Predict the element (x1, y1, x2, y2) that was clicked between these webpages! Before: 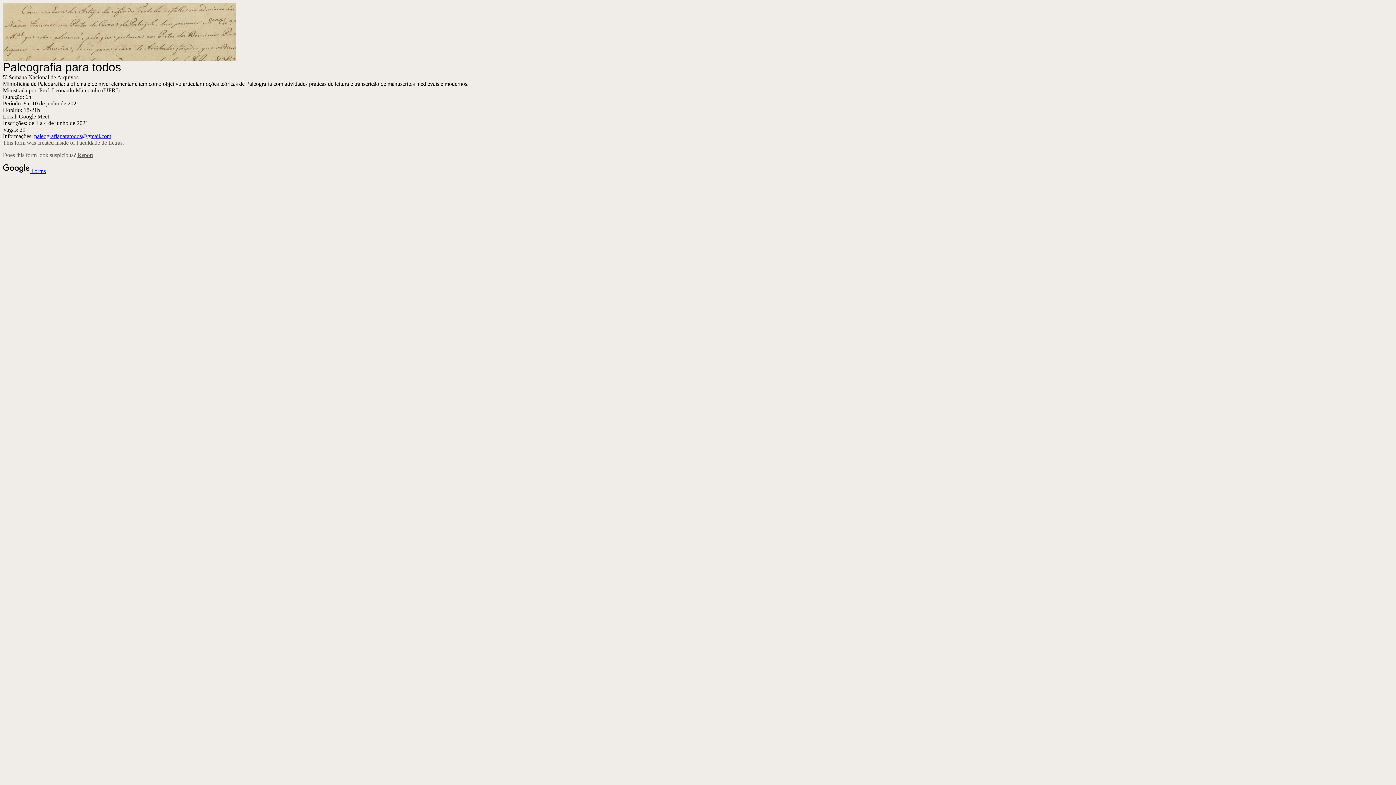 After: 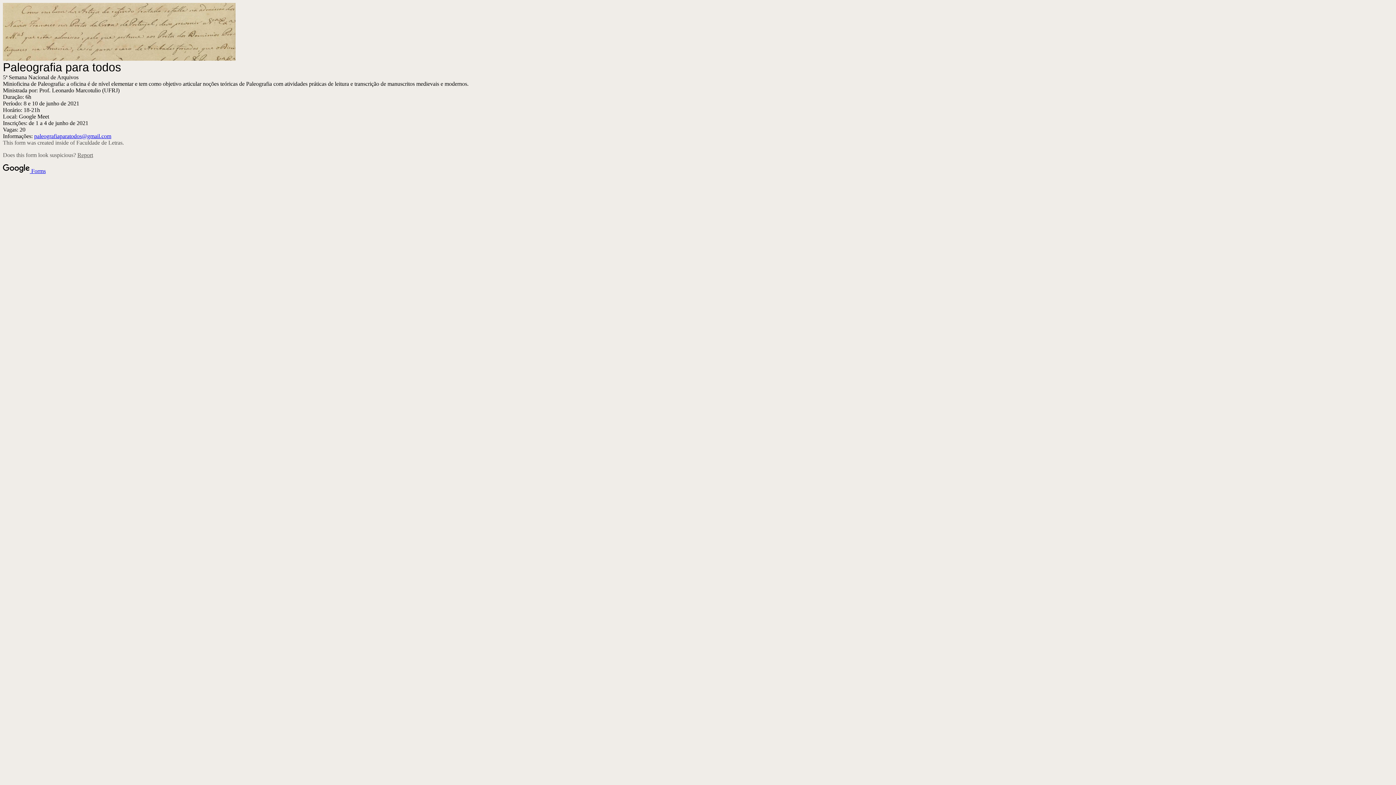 Action: label: Report bbox: (77, 151, 93, 158)